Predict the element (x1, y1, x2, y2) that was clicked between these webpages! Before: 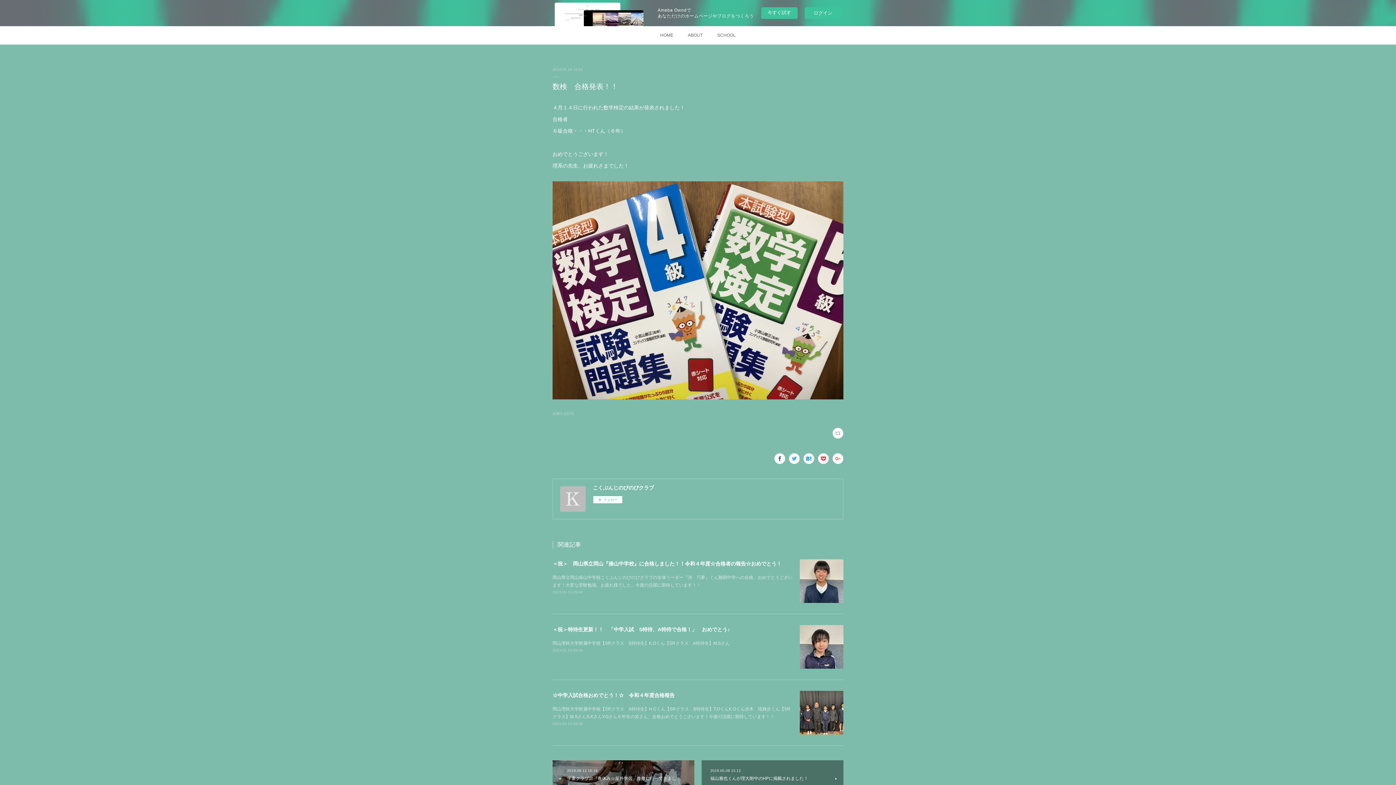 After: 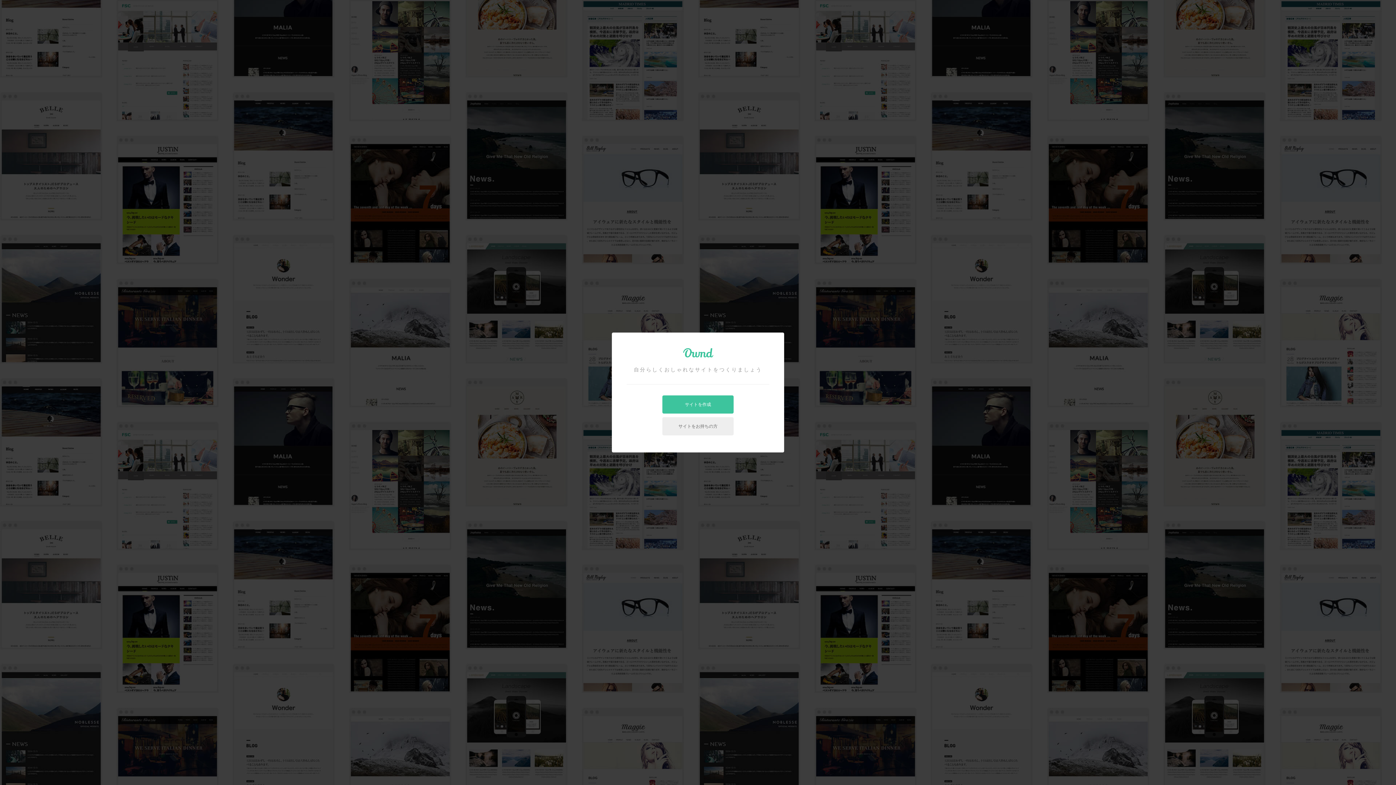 Action: label: 今すぐ試す bbox: (761, 7, 797, 18)